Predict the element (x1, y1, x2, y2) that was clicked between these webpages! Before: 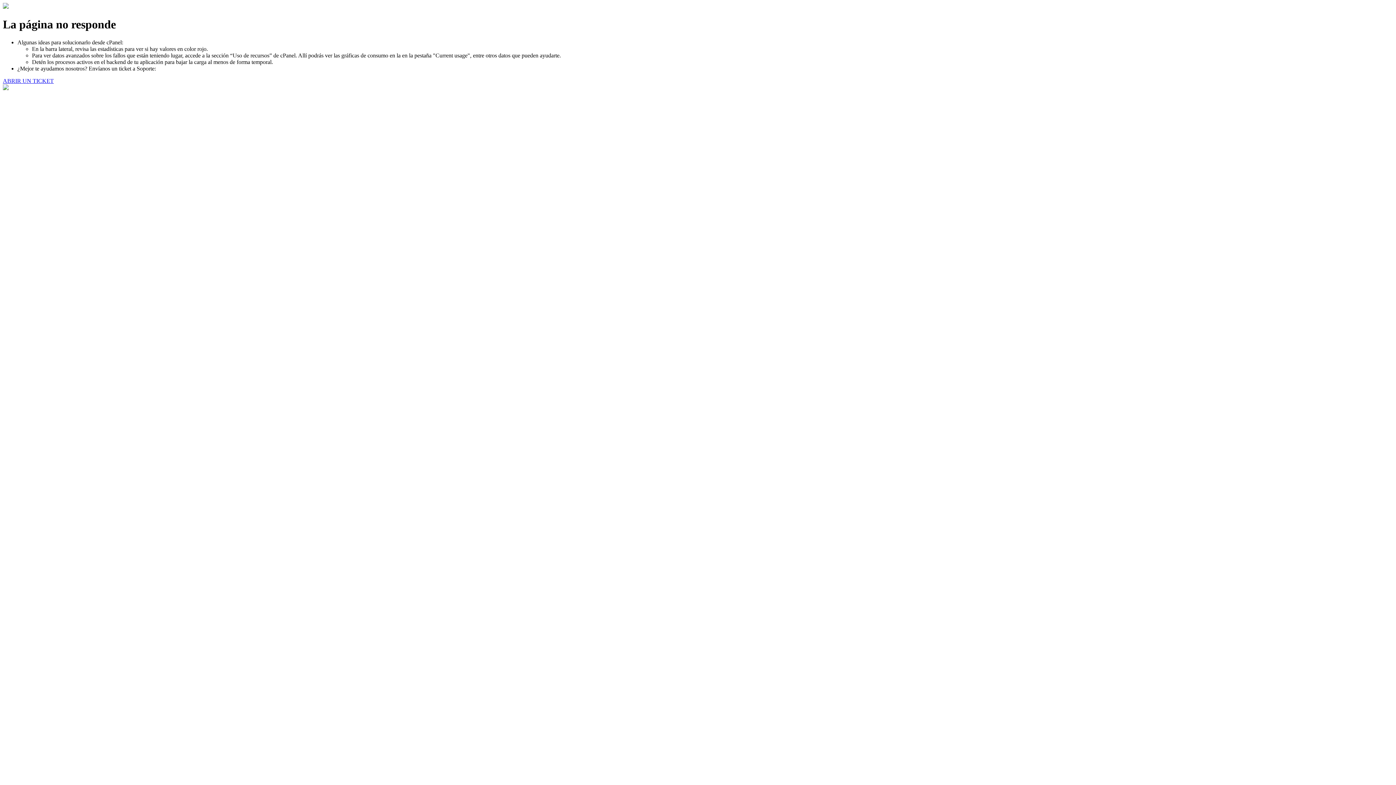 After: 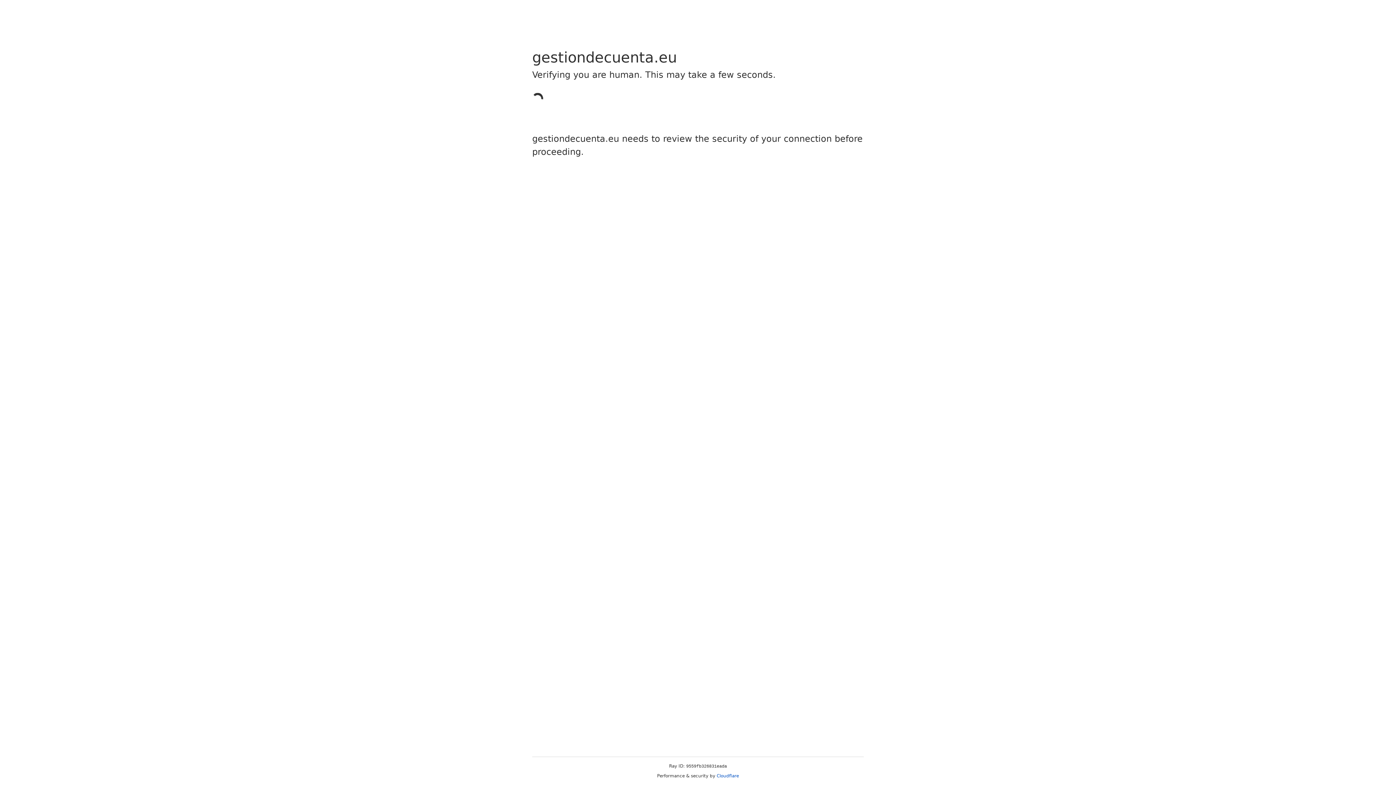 Action: label: ABRIR UN TICKET bbox: (2, 77, 53, 83)